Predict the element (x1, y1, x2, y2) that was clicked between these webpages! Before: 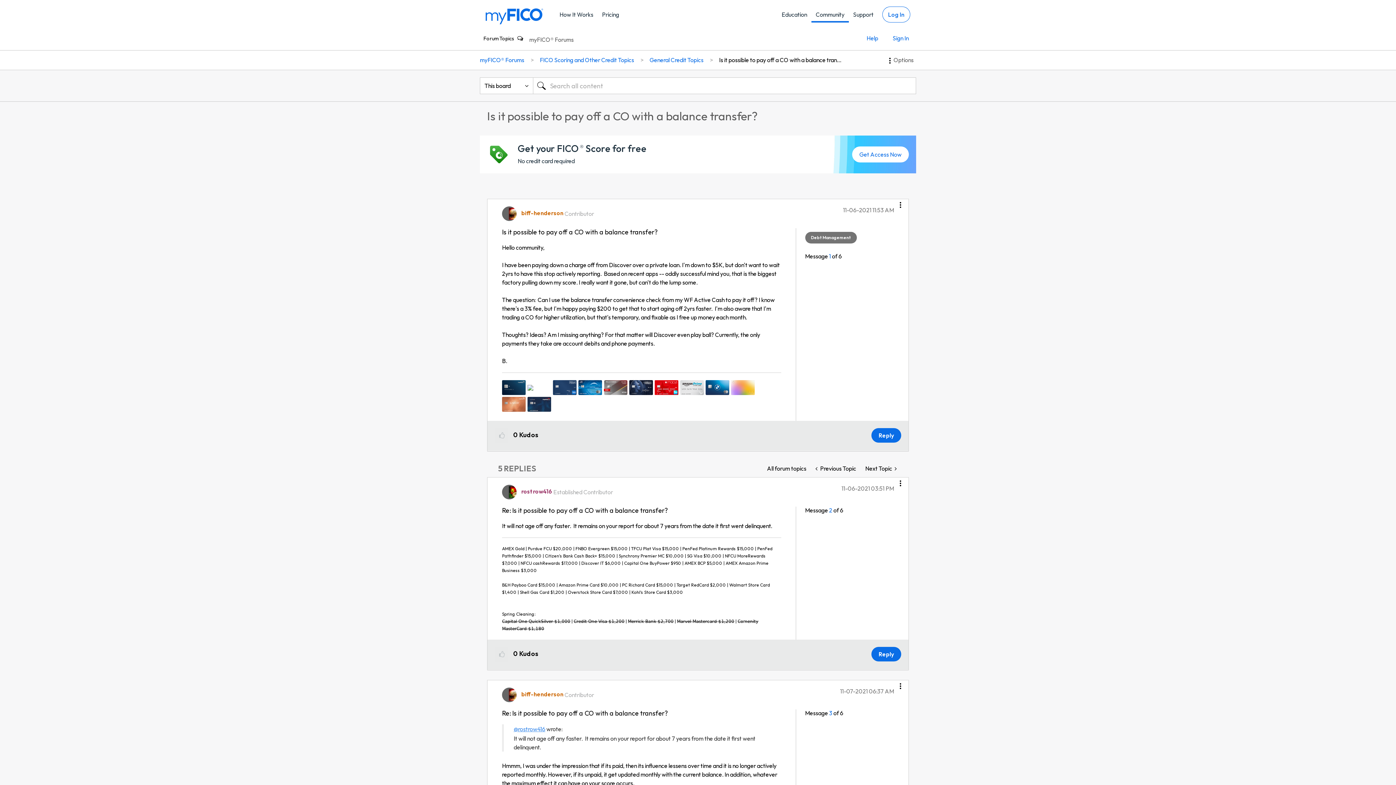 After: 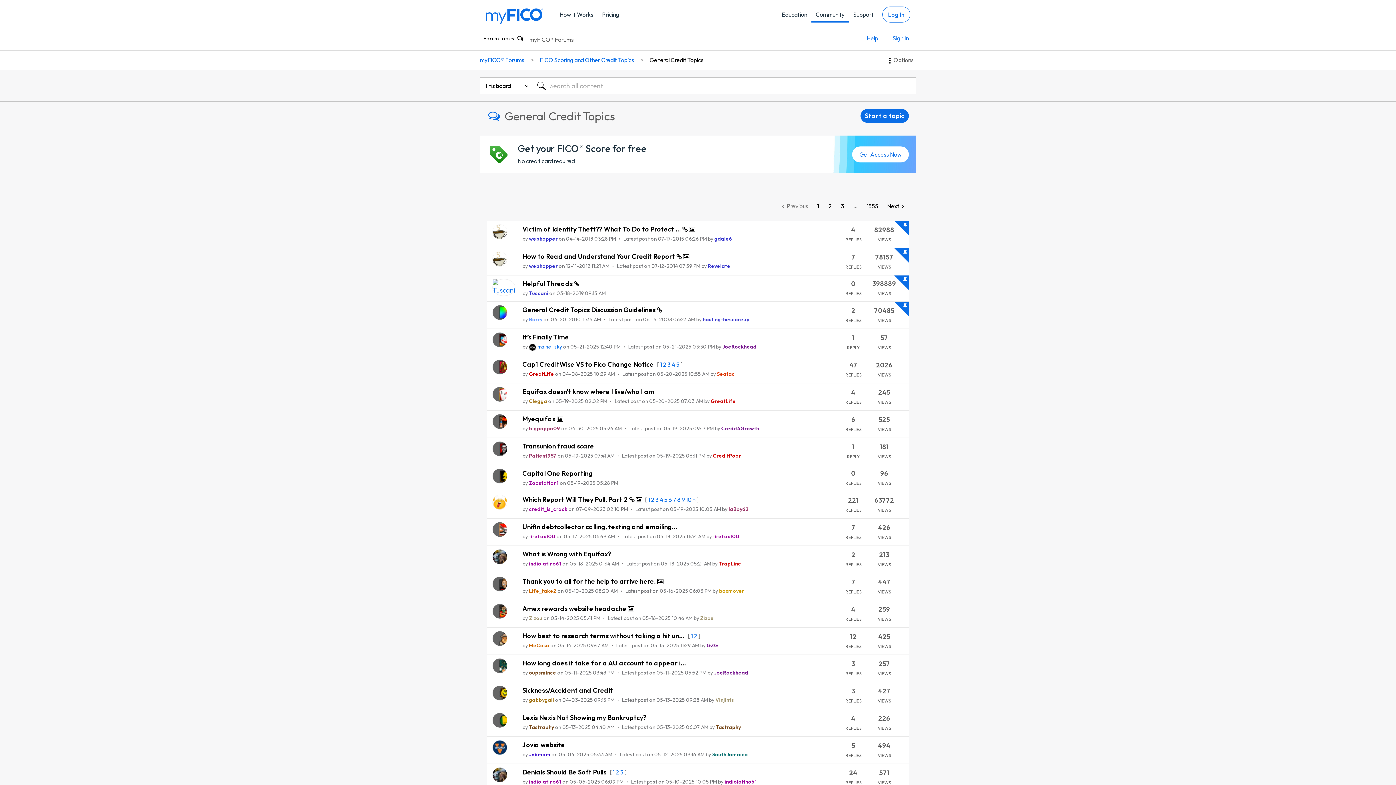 Action: label: General Credit Topics bbox: (646, 56, 707, 63)